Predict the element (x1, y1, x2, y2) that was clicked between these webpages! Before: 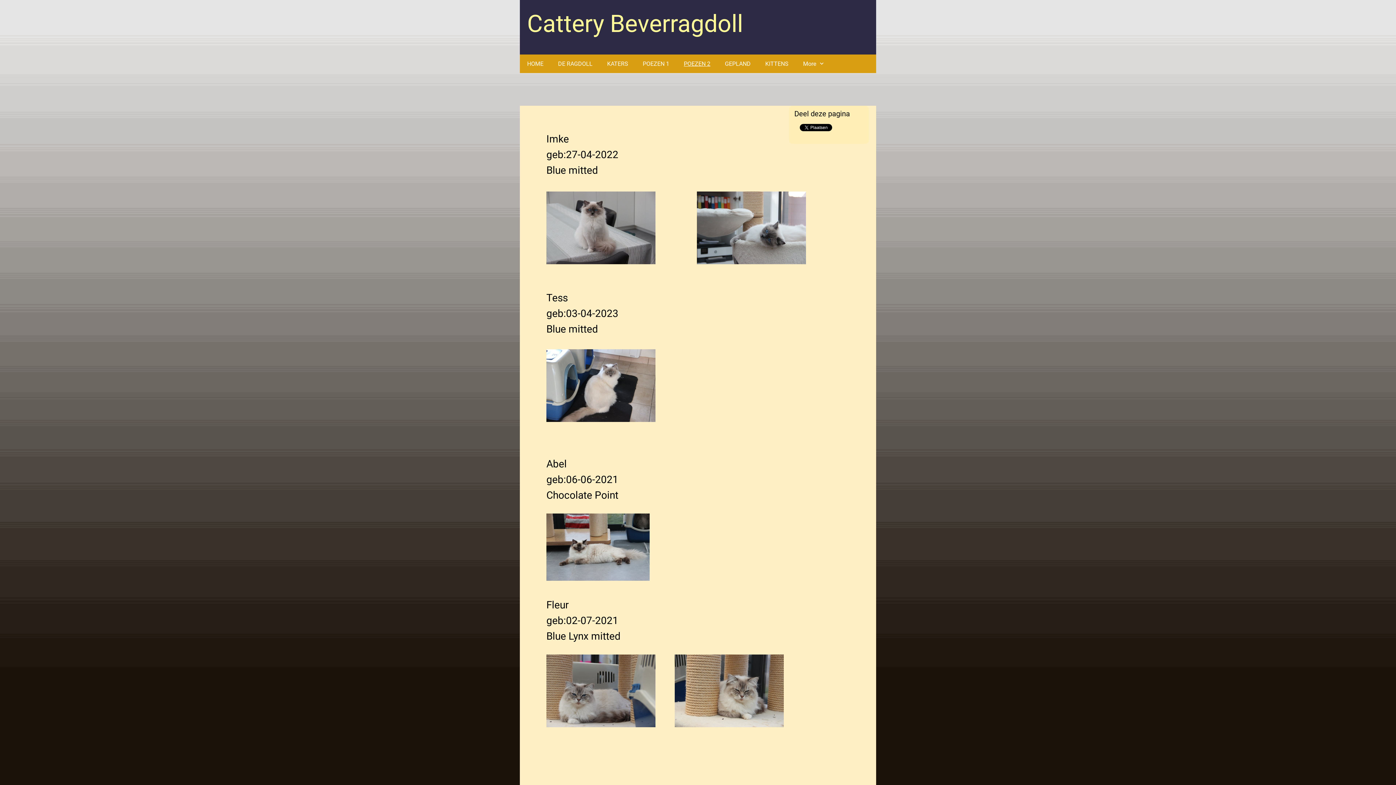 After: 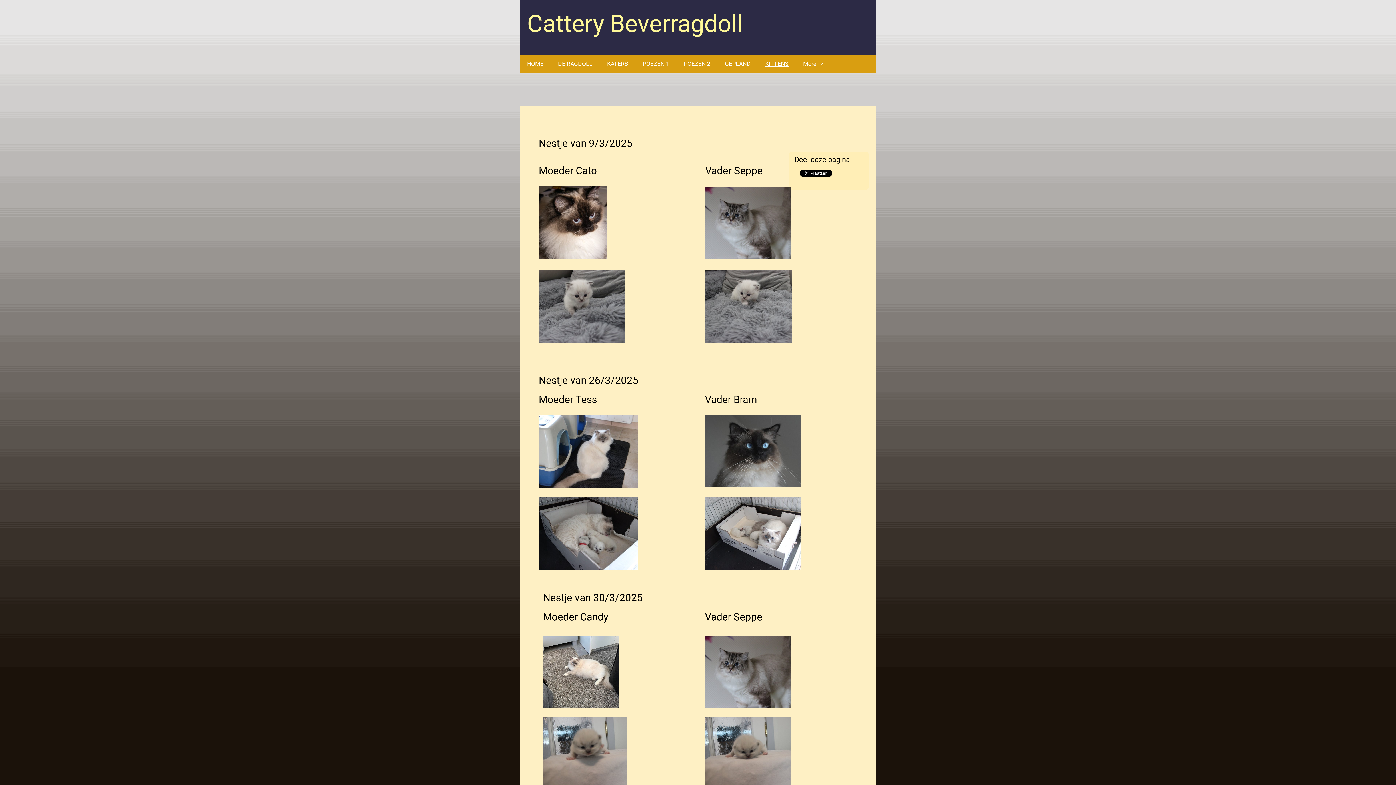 Action: bbox: (758, 54, 796, 73) label: KITTENS